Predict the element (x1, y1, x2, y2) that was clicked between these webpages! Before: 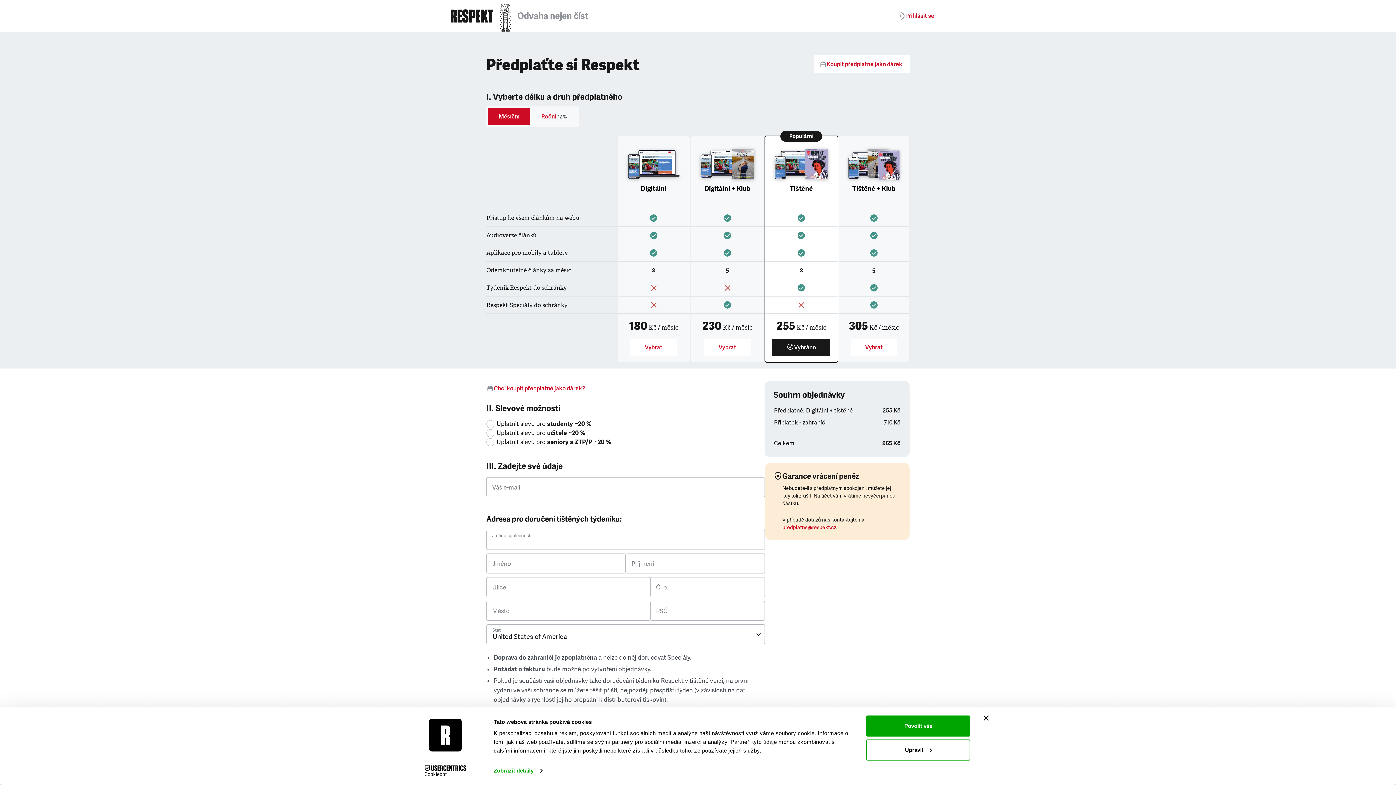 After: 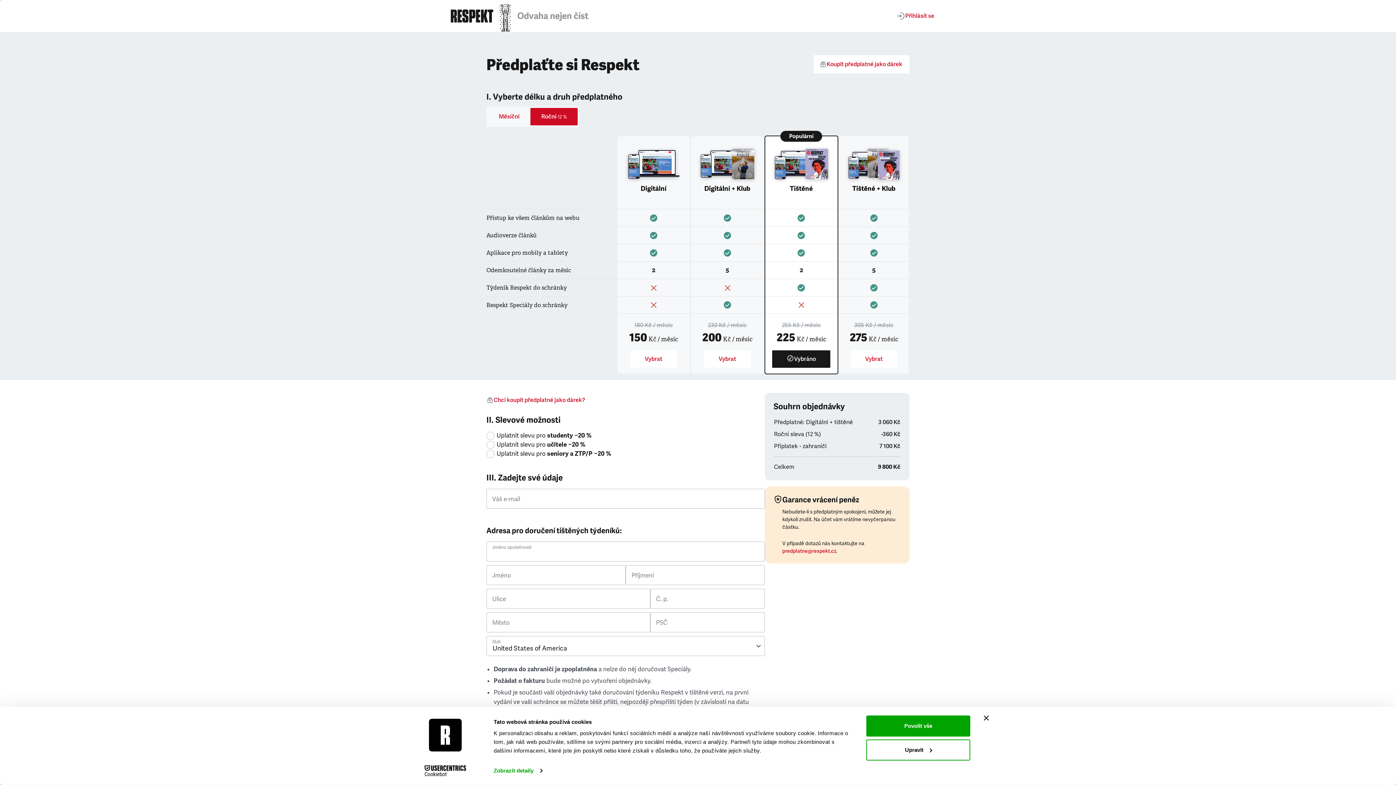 Action: label: Roční
-12 % bbox: (530, 108, 577, 125)